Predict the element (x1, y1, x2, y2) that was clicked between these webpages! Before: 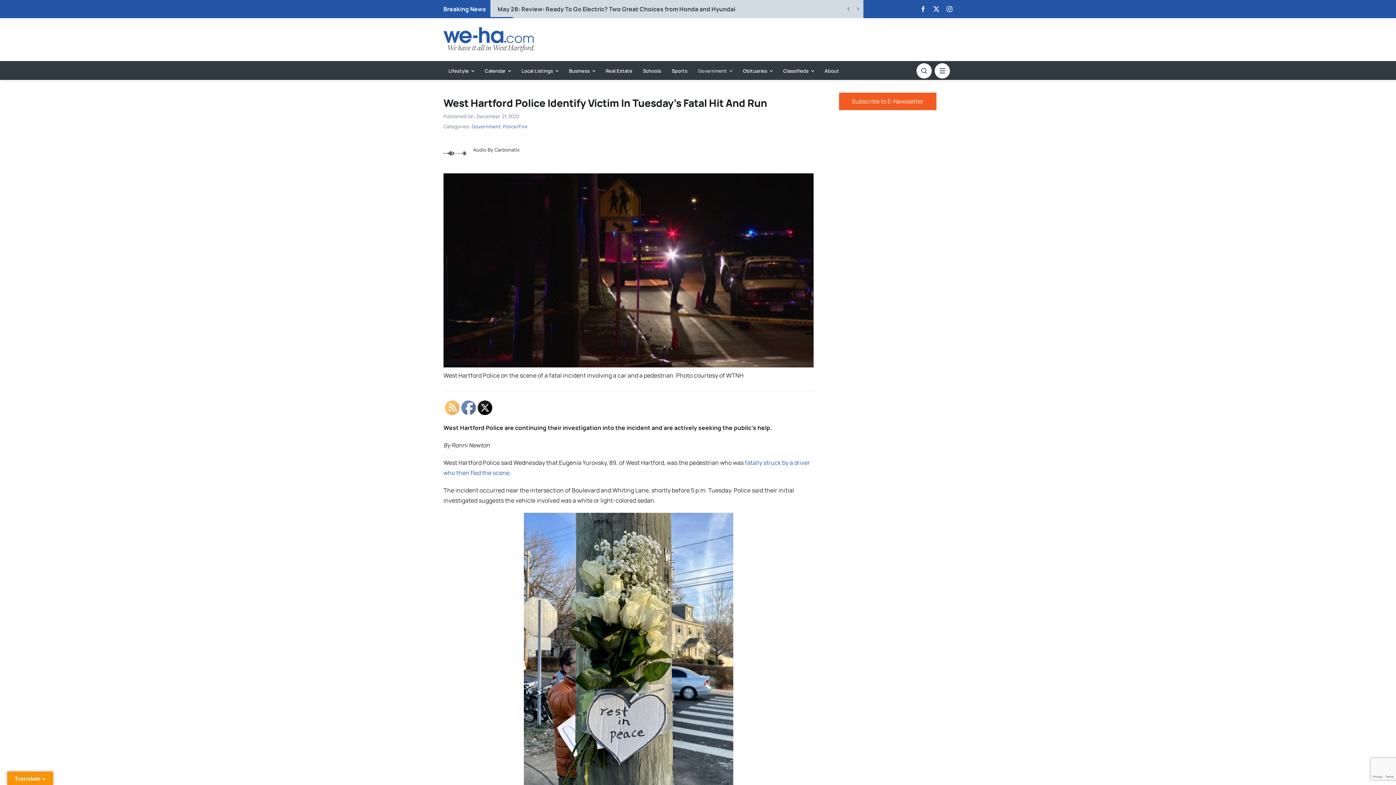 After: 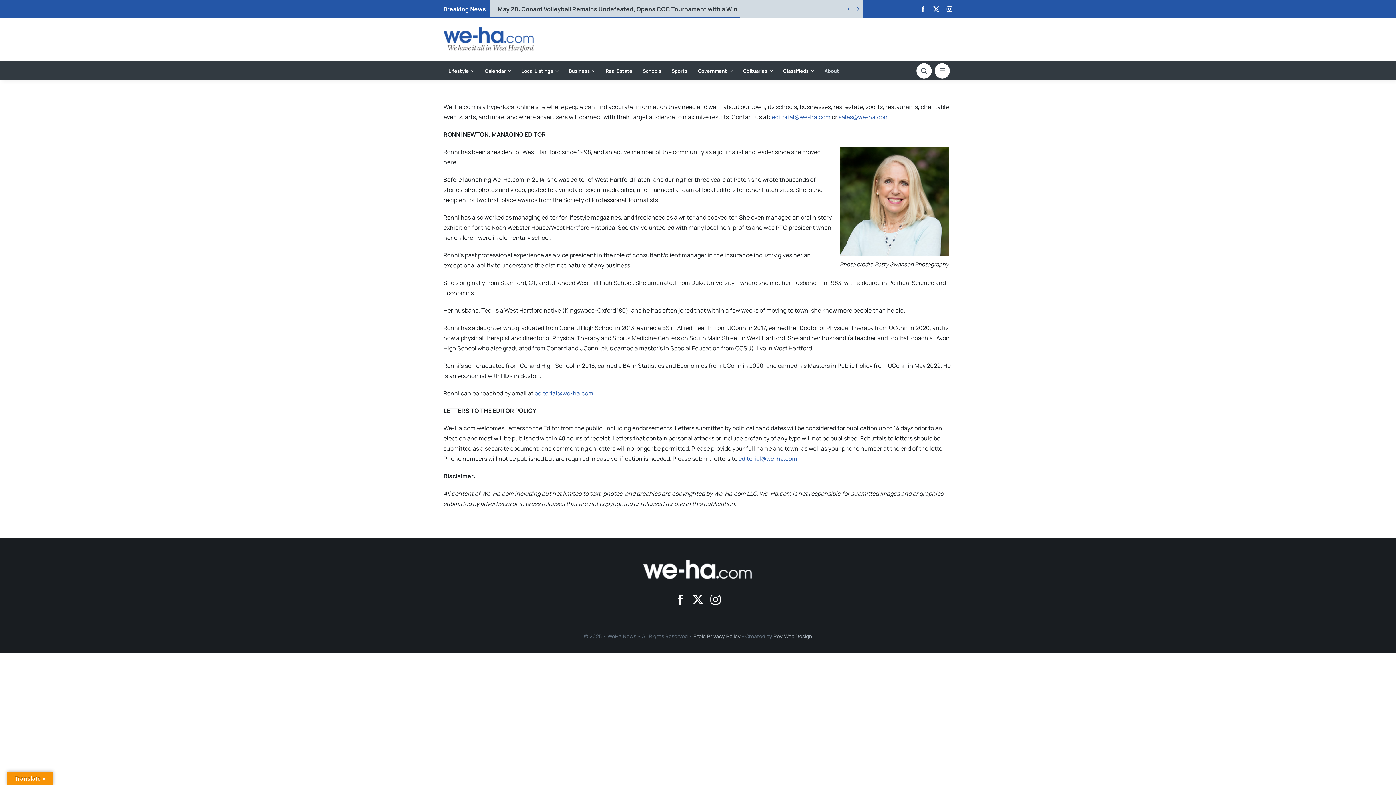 Action: bbox: (819, 61, 844, 80) label: About